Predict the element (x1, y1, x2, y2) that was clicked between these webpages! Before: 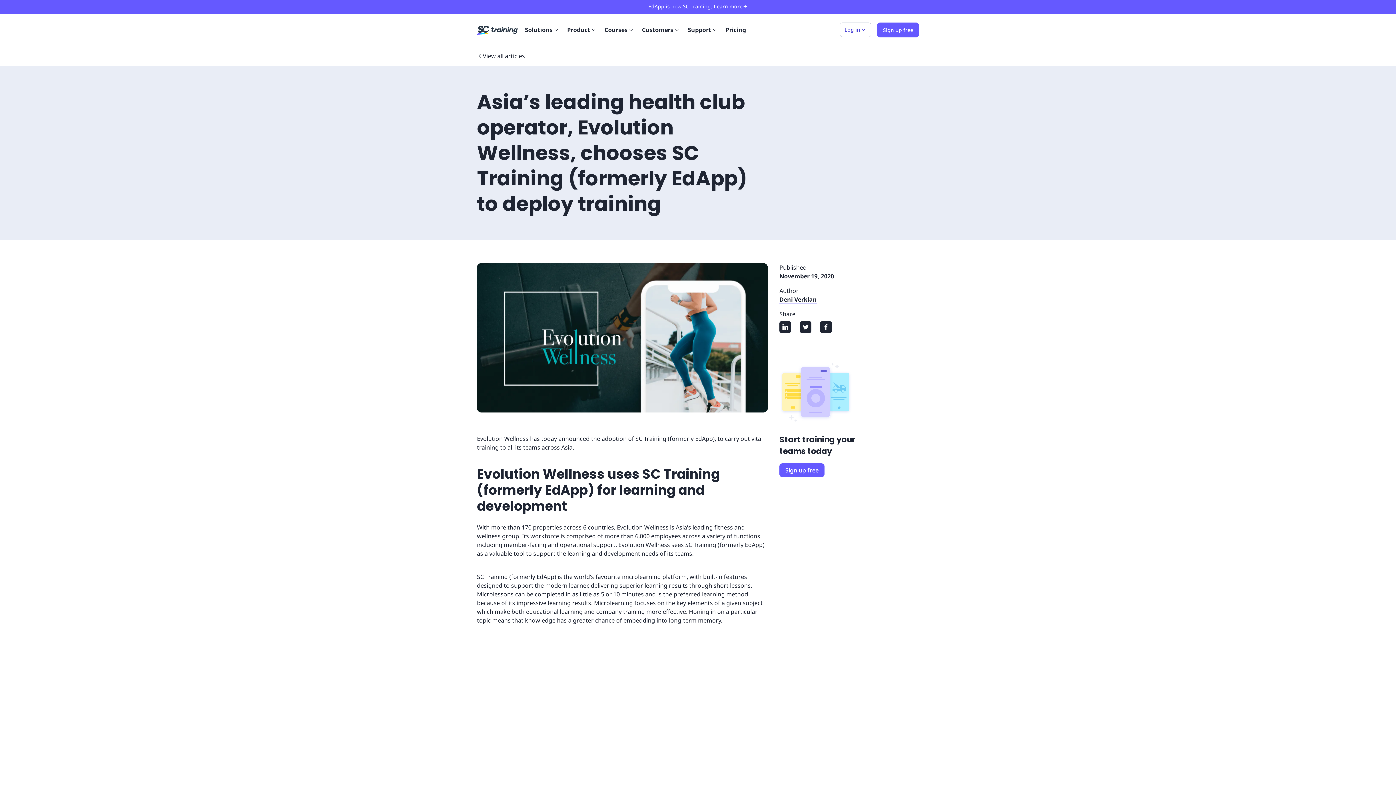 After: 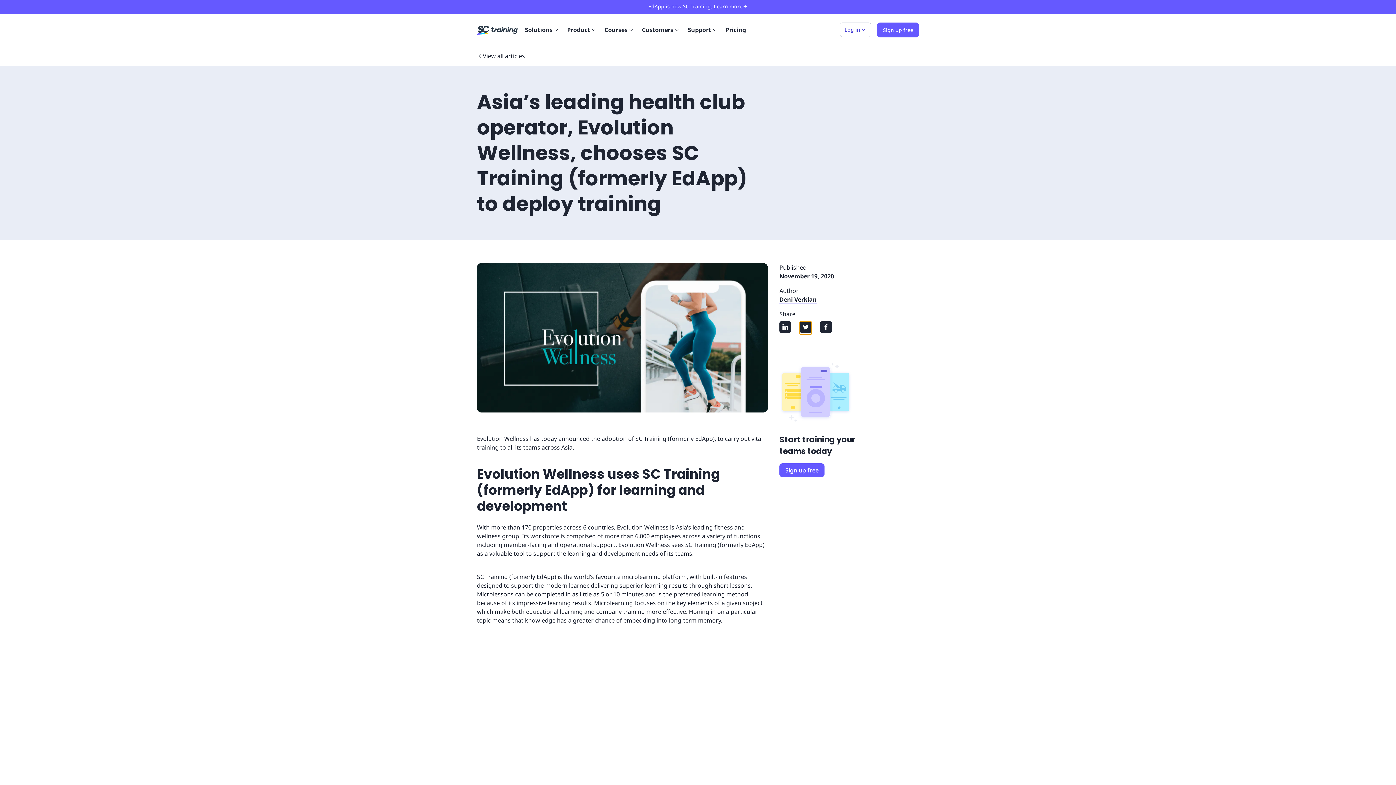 Action: bbox: (800, 321, 811, 334)